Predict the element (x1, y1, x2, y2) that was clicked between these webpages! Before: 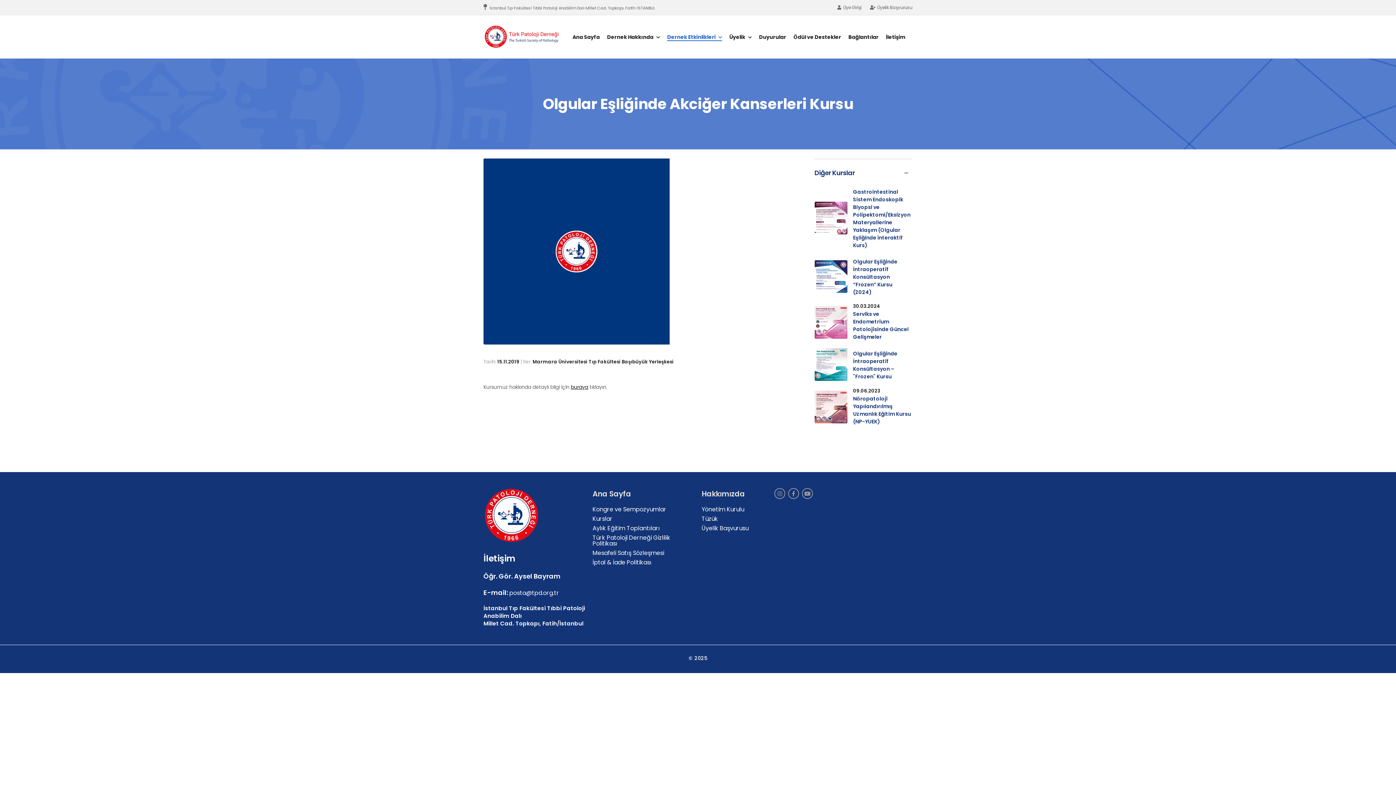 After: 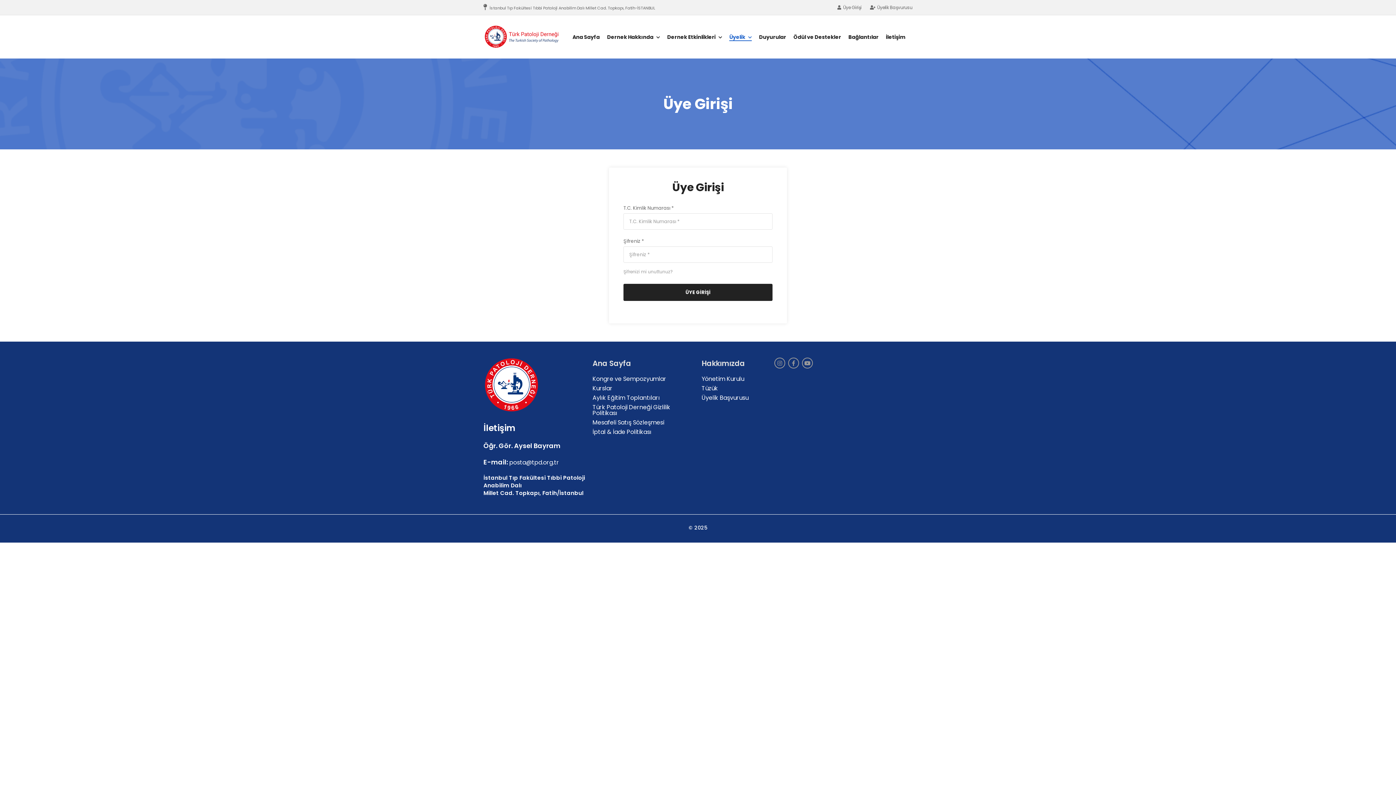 Action: bbox: (837, 4, 861, 10) label: Üye Girişi